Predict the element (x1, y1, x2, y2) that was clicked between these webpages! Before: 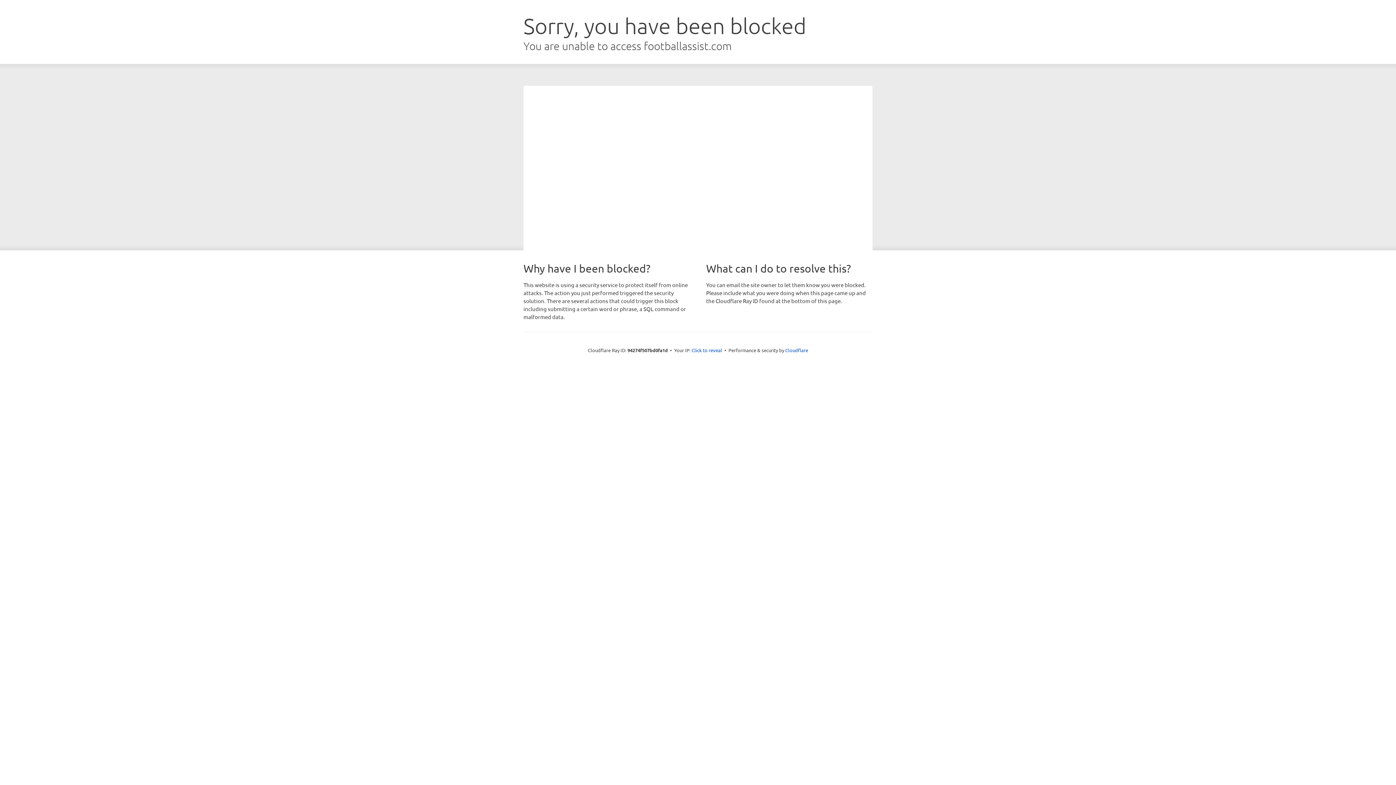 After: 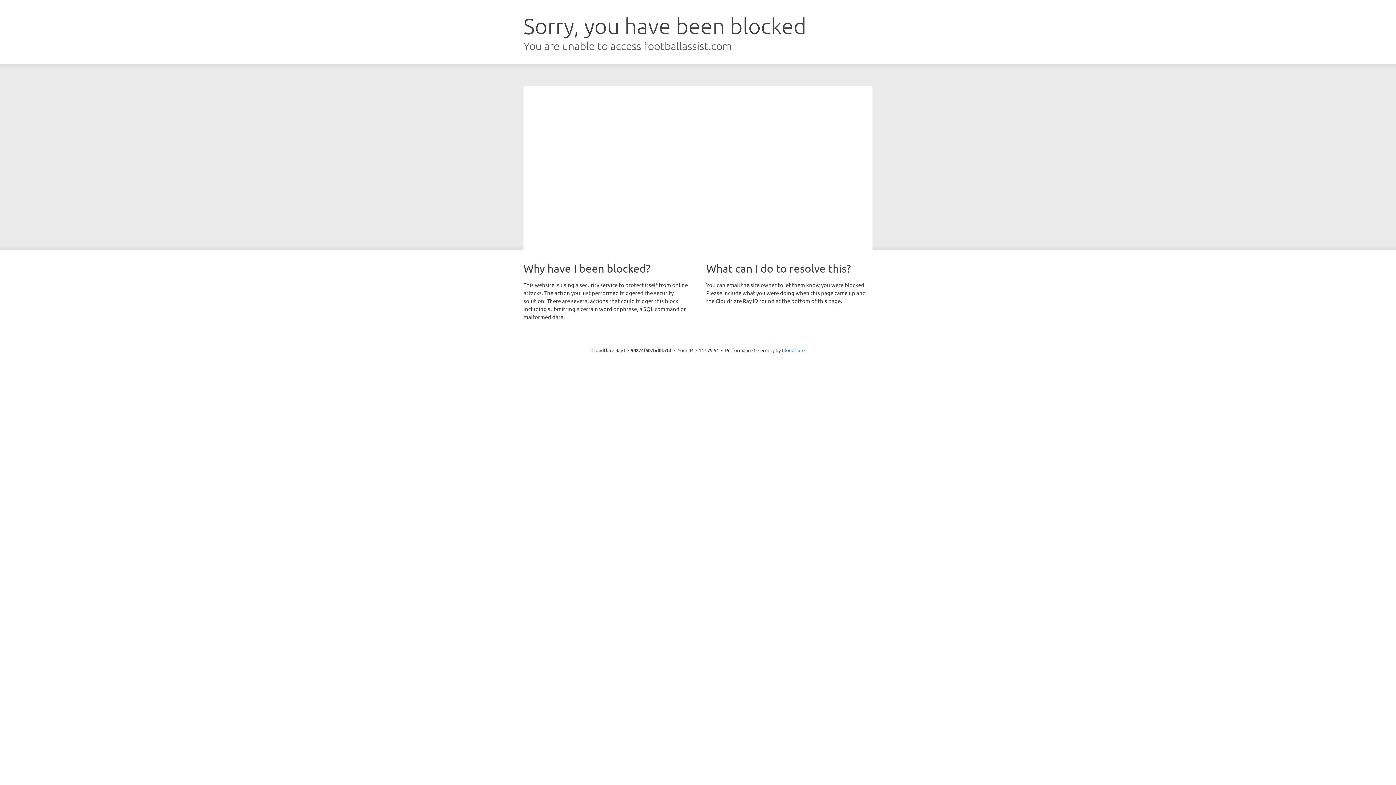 Action: label: Click to reveal bbox: (691, 346, 722, 353)